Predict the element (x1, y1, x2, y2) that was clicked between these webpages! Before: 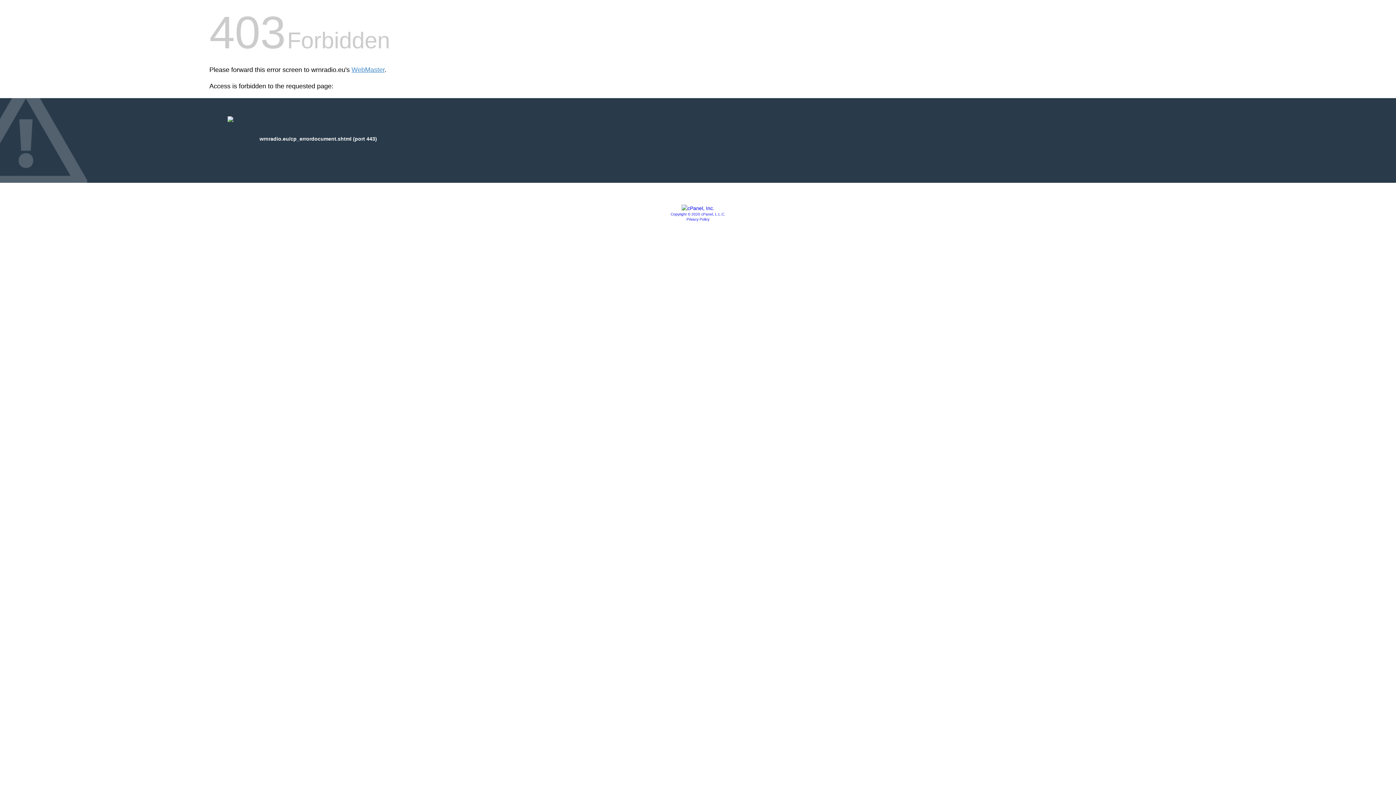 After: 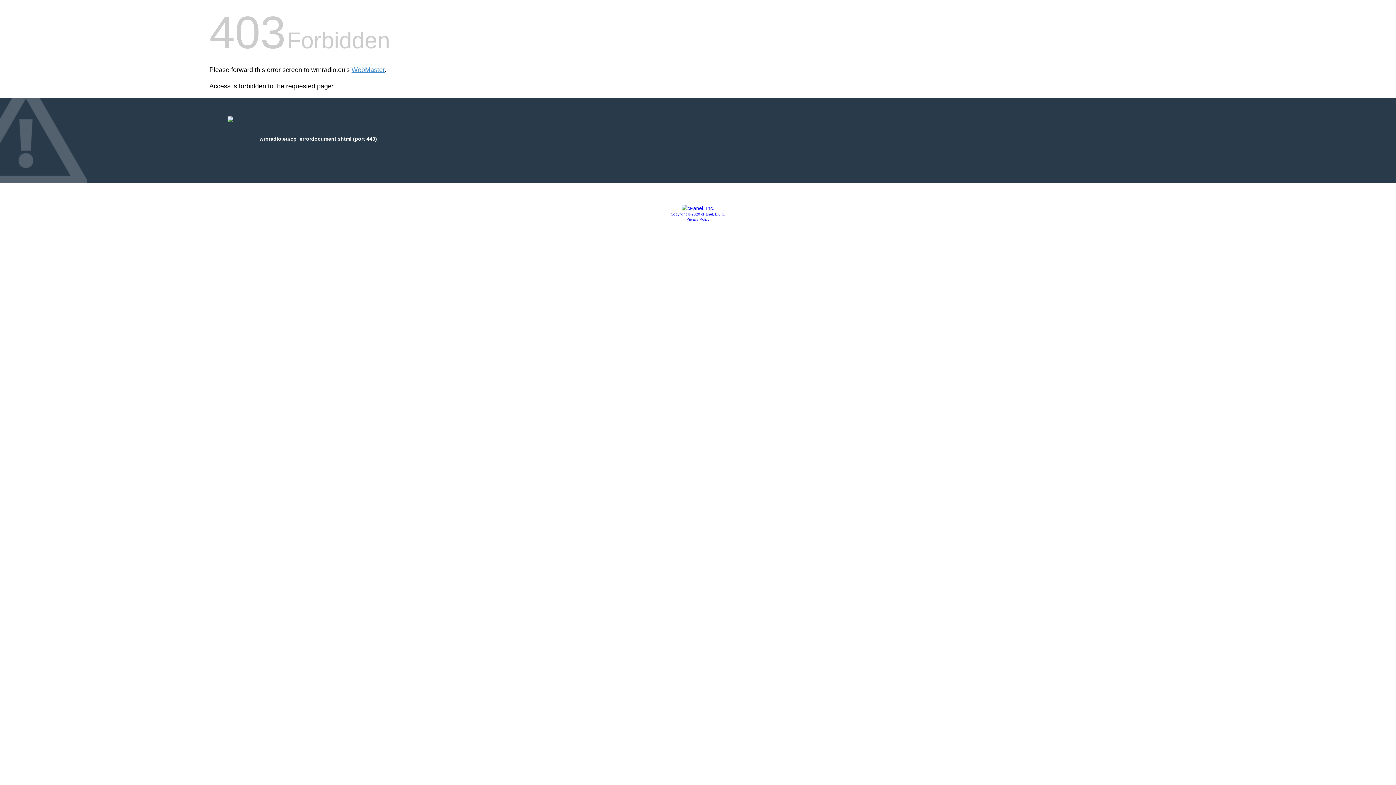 Action: bbox: (686, 217, 709, 221) label: Privacy Policy